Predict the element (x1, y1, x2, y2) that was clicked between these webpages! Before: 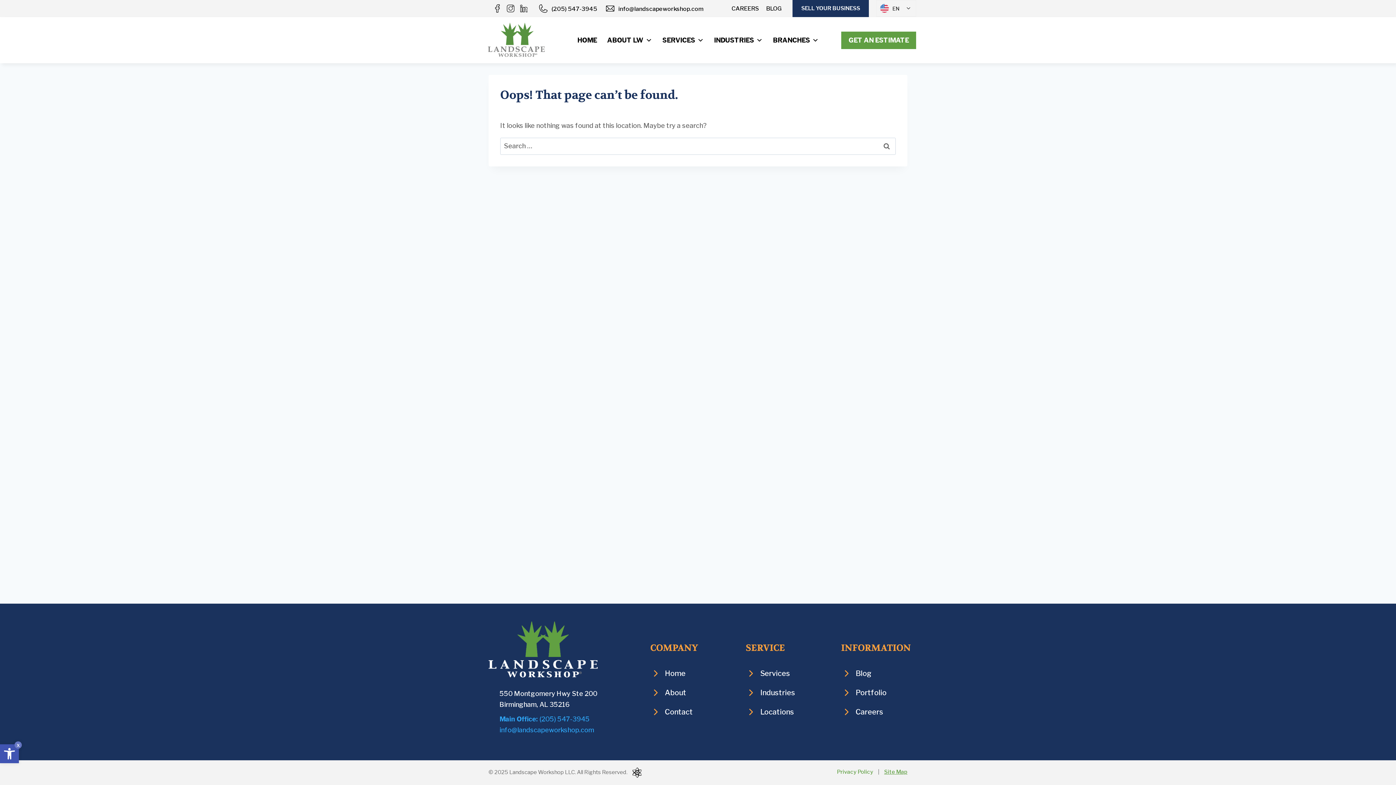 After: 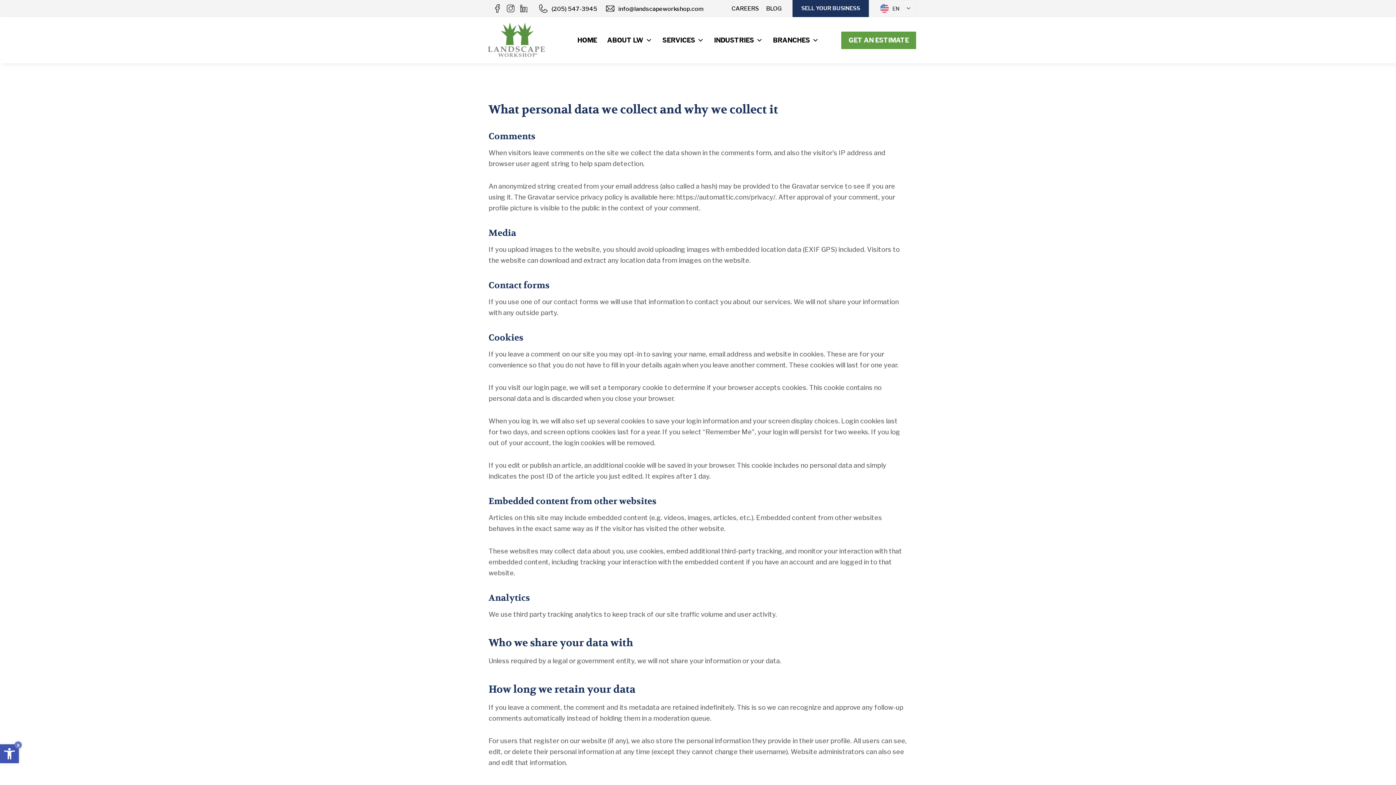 Action: label: Privacy Policy bbox: (837, 768, 873, 775)